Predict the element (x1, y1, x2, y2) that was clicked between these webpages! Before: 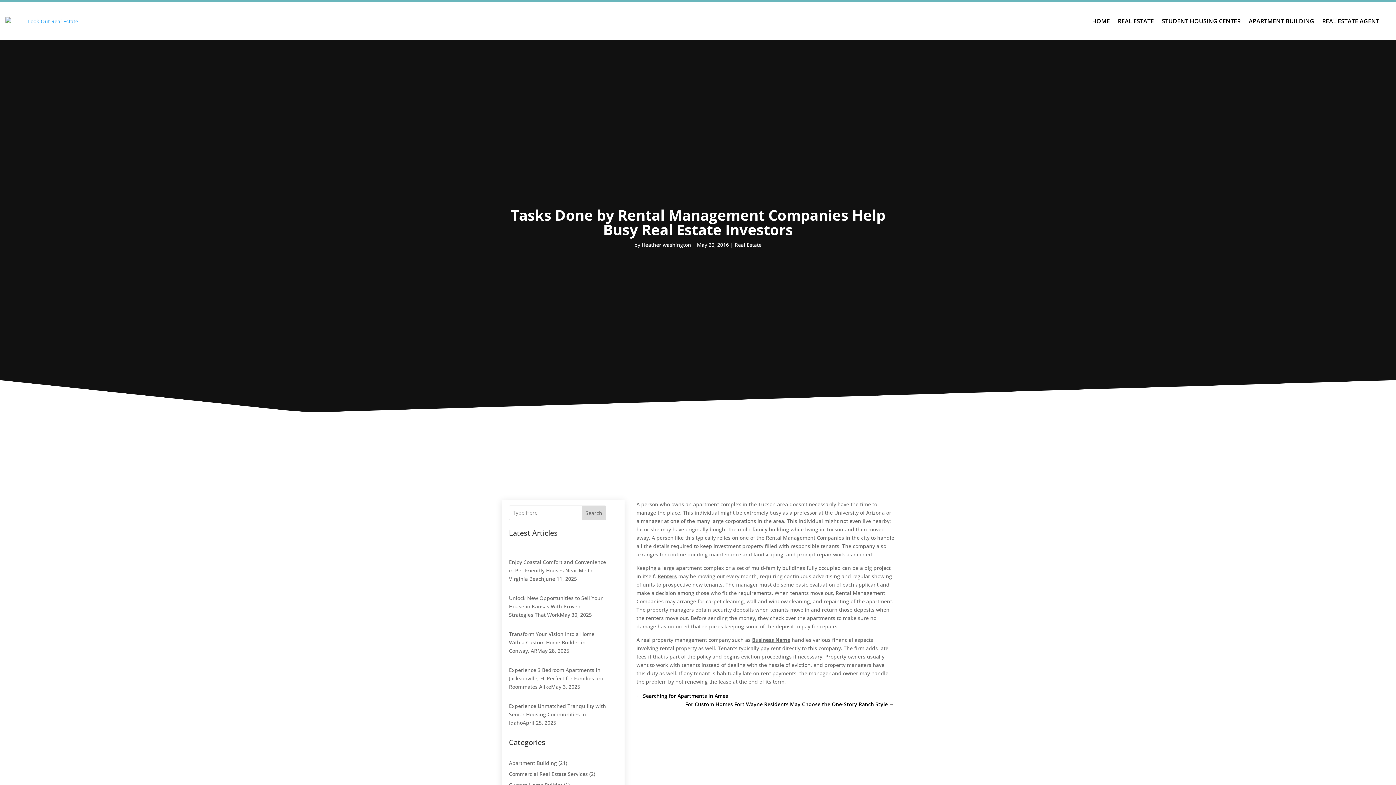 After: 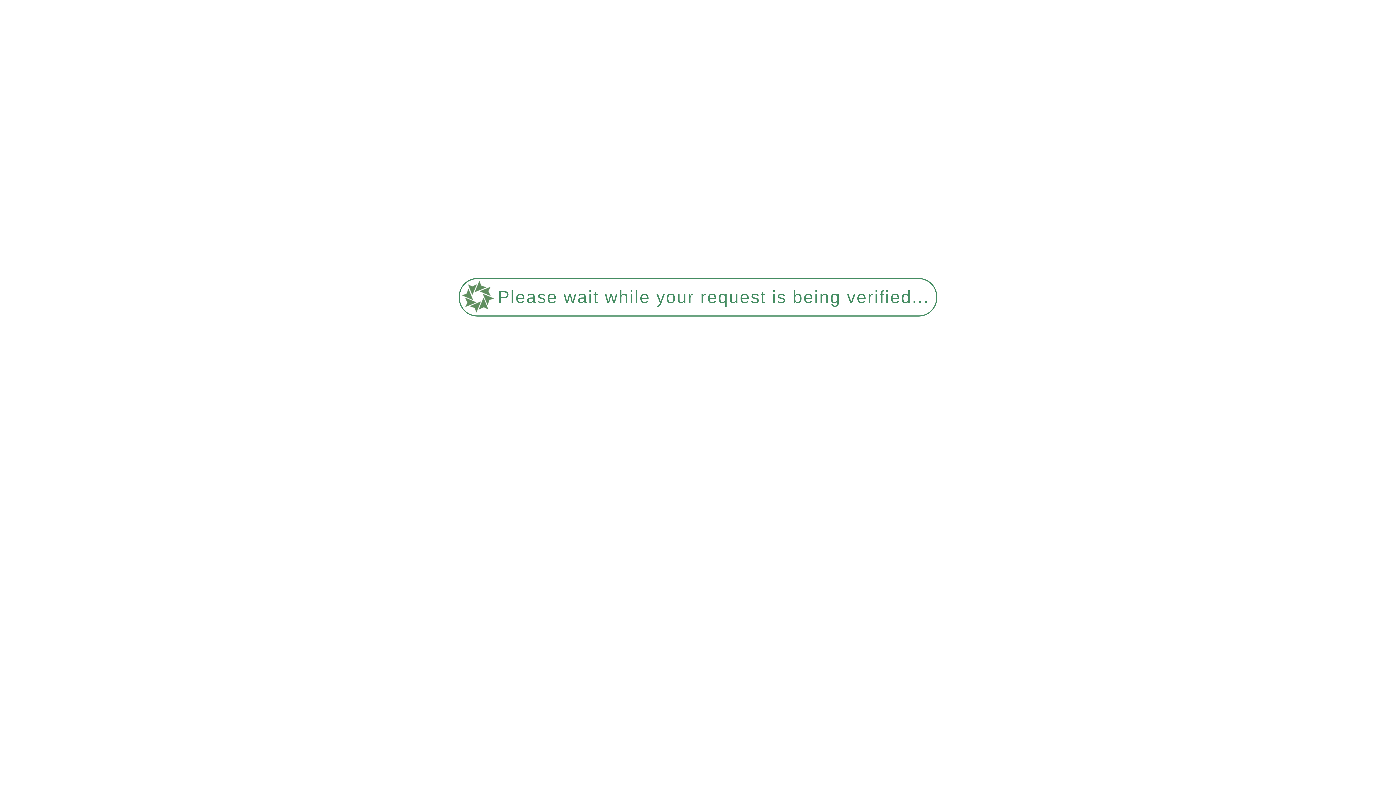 Action: bbox: (5, 16, 78, 25)